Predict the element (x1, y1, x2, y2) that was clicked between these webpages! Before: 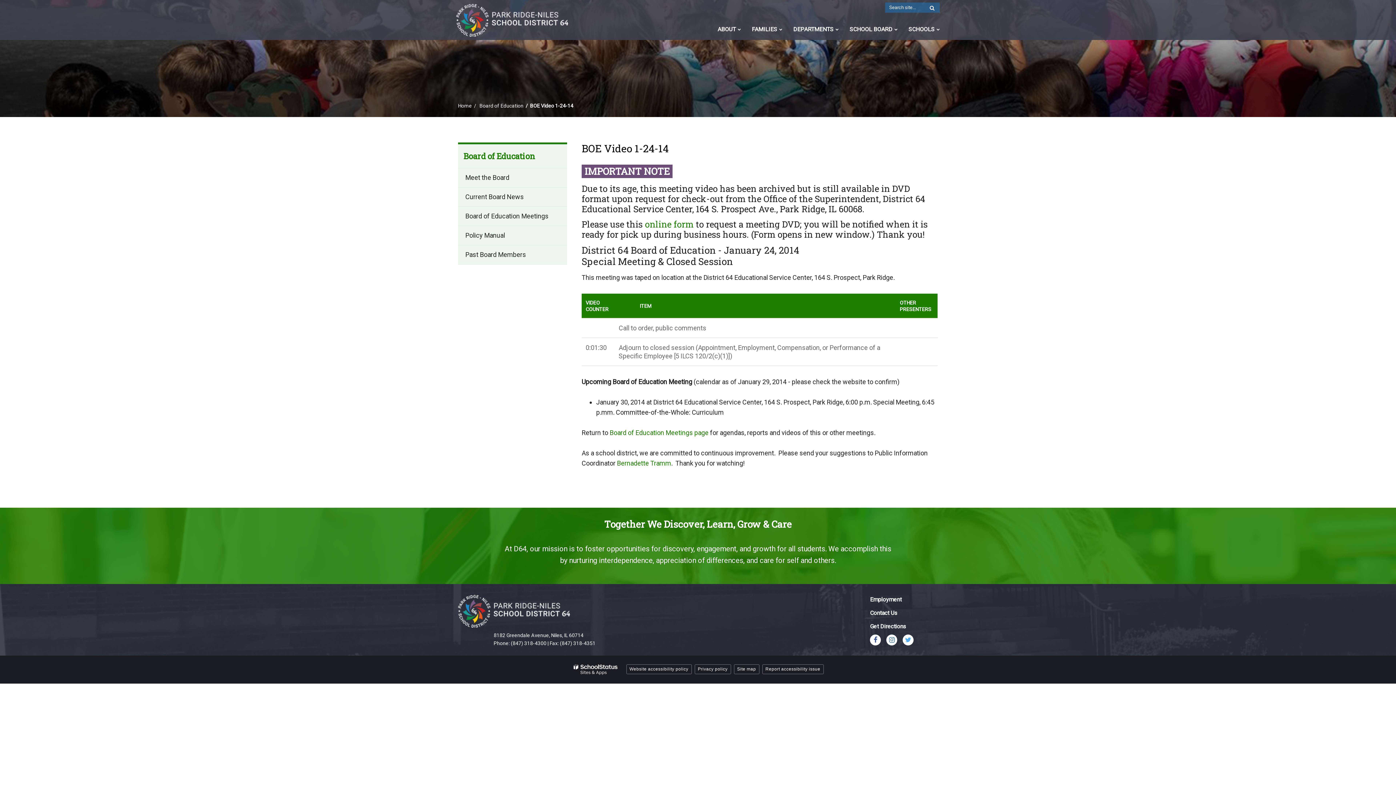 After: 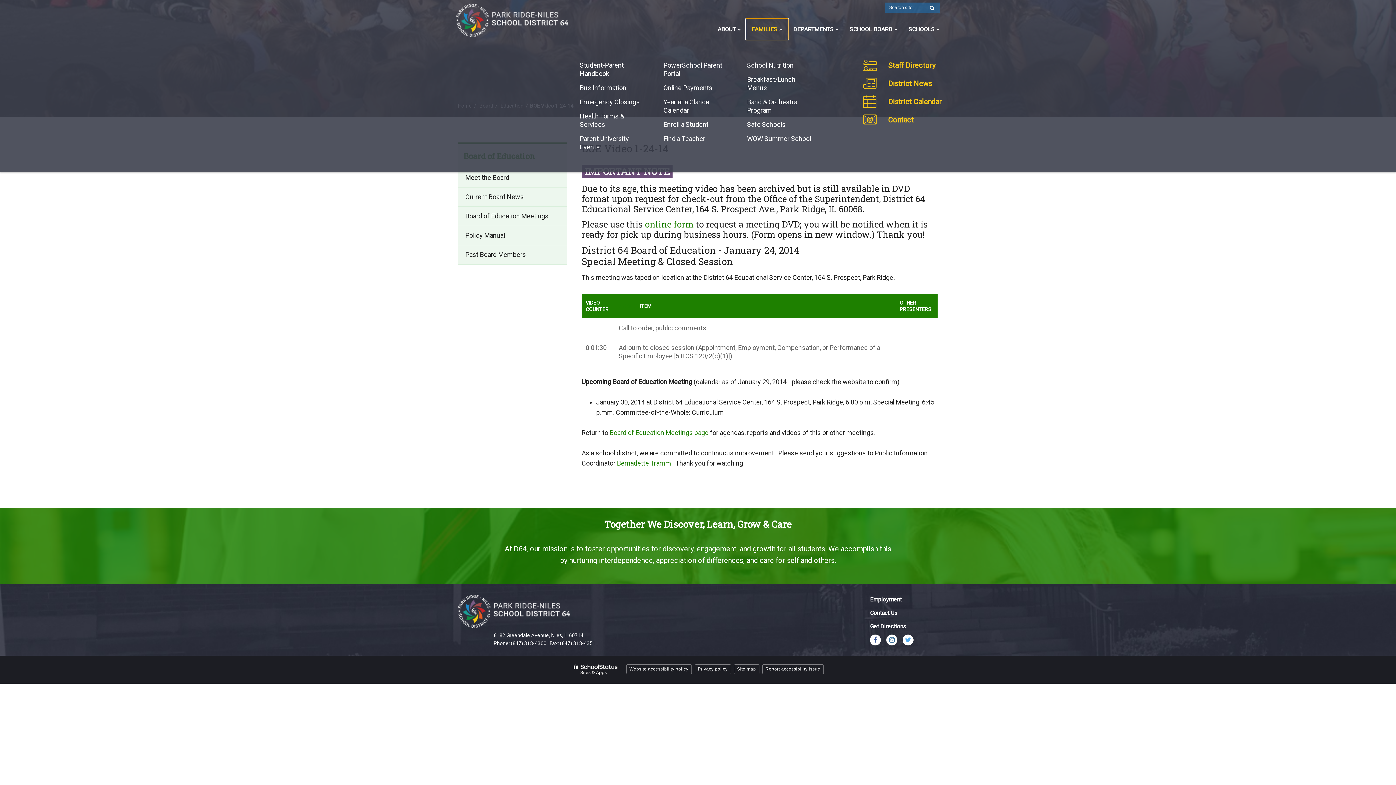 Action: bbox: (746, 18, 788, 40) label: FAMILIES